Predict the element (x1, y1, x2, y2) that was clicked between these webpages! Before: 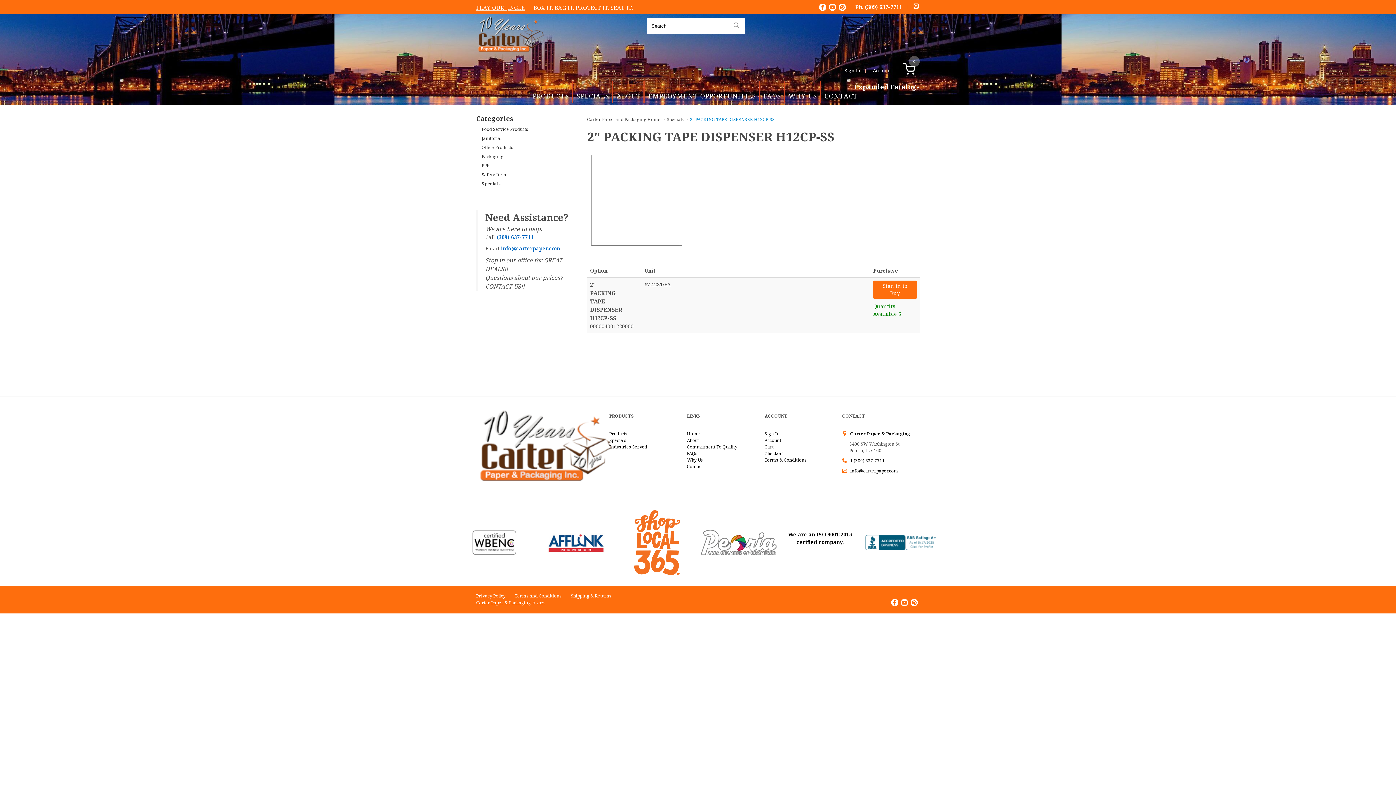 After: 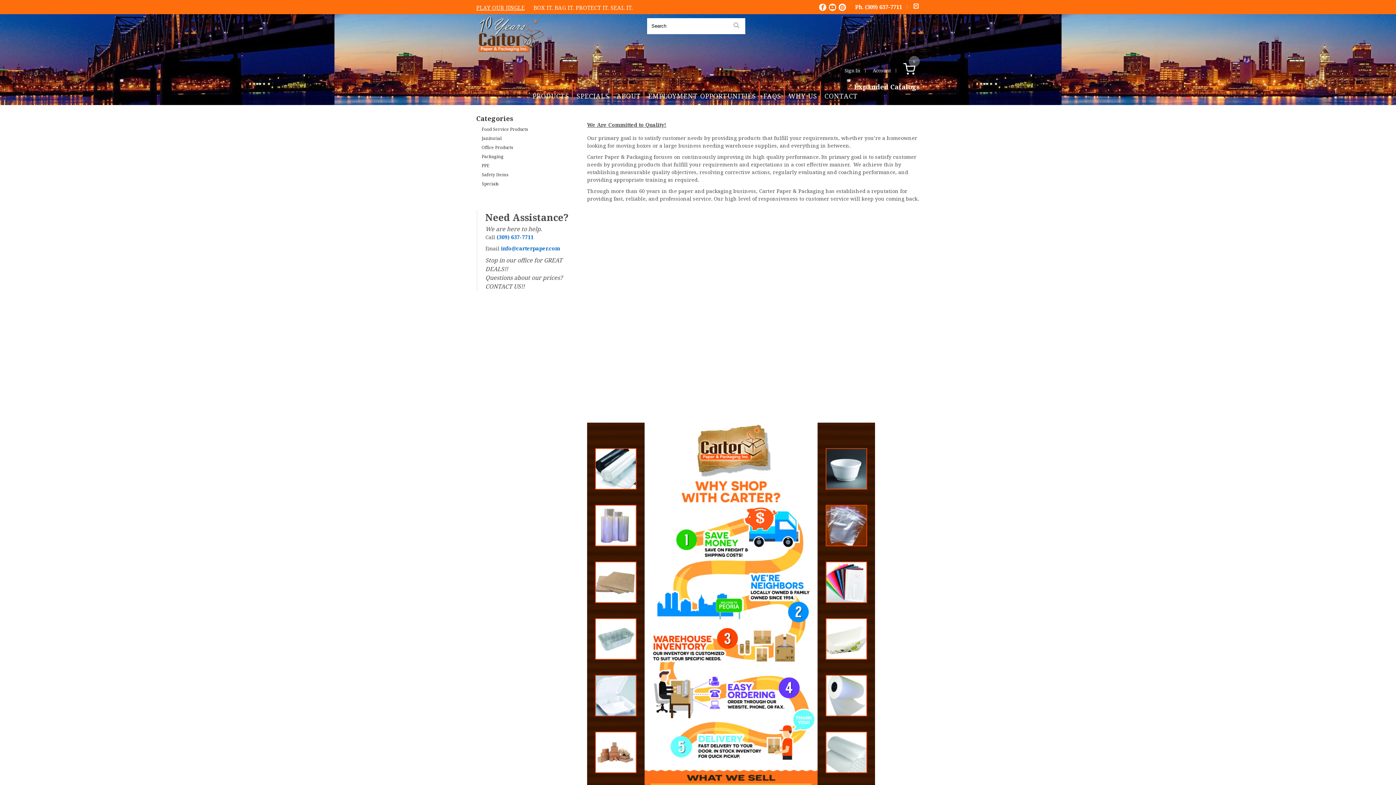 Action: label: Why Us bbox: (687, 457, 703, 463)